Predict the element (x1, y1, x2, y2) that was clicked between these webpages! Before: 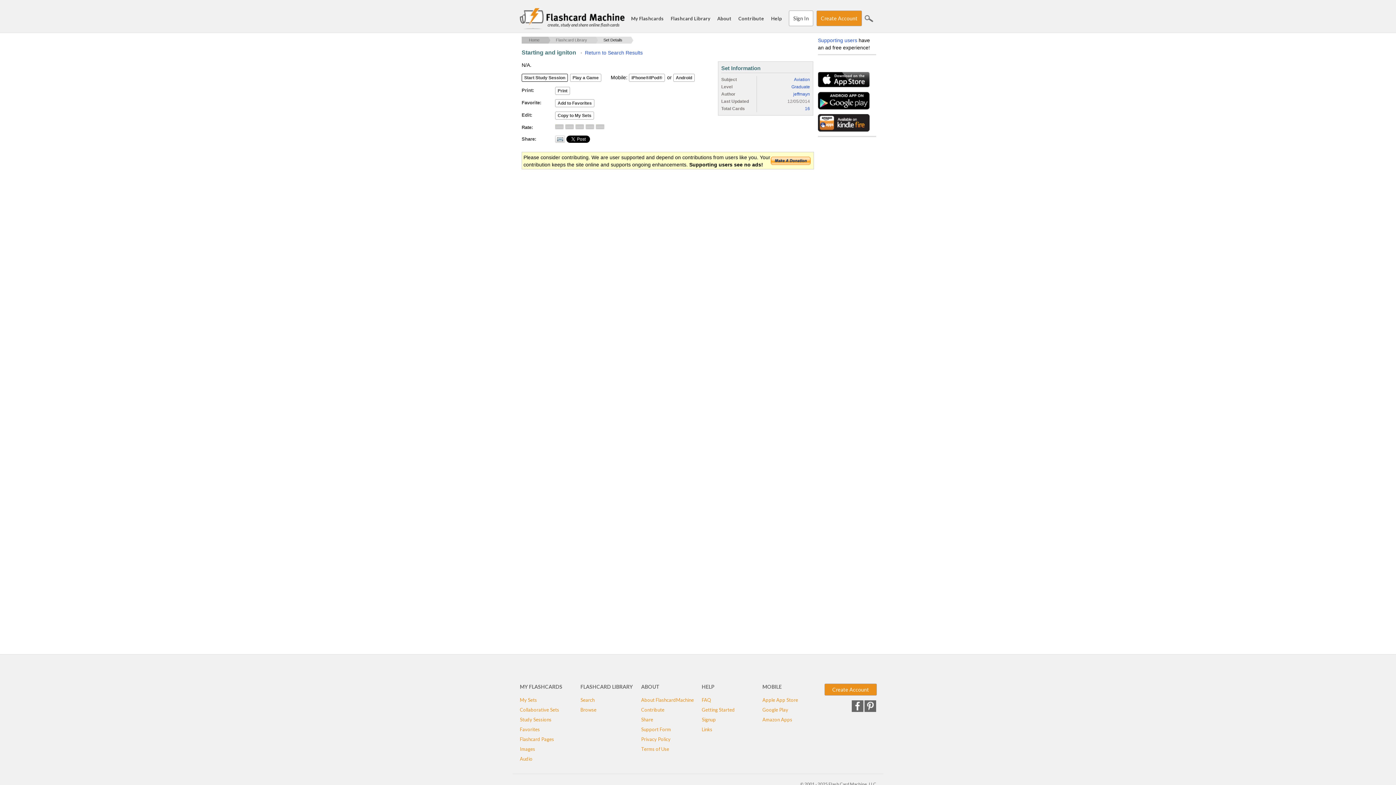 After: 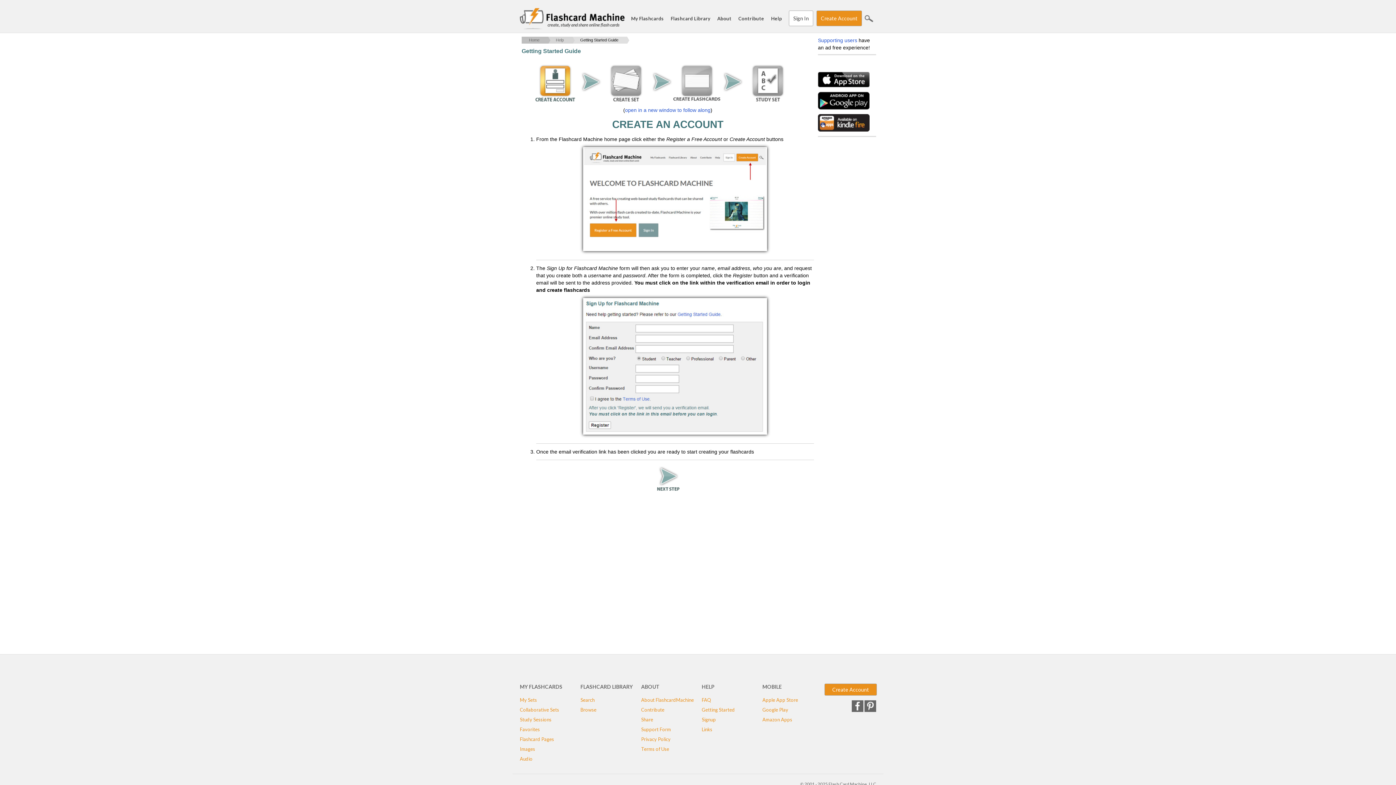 Action: label: Getting Started bbox: (701, 707, 735, 713)